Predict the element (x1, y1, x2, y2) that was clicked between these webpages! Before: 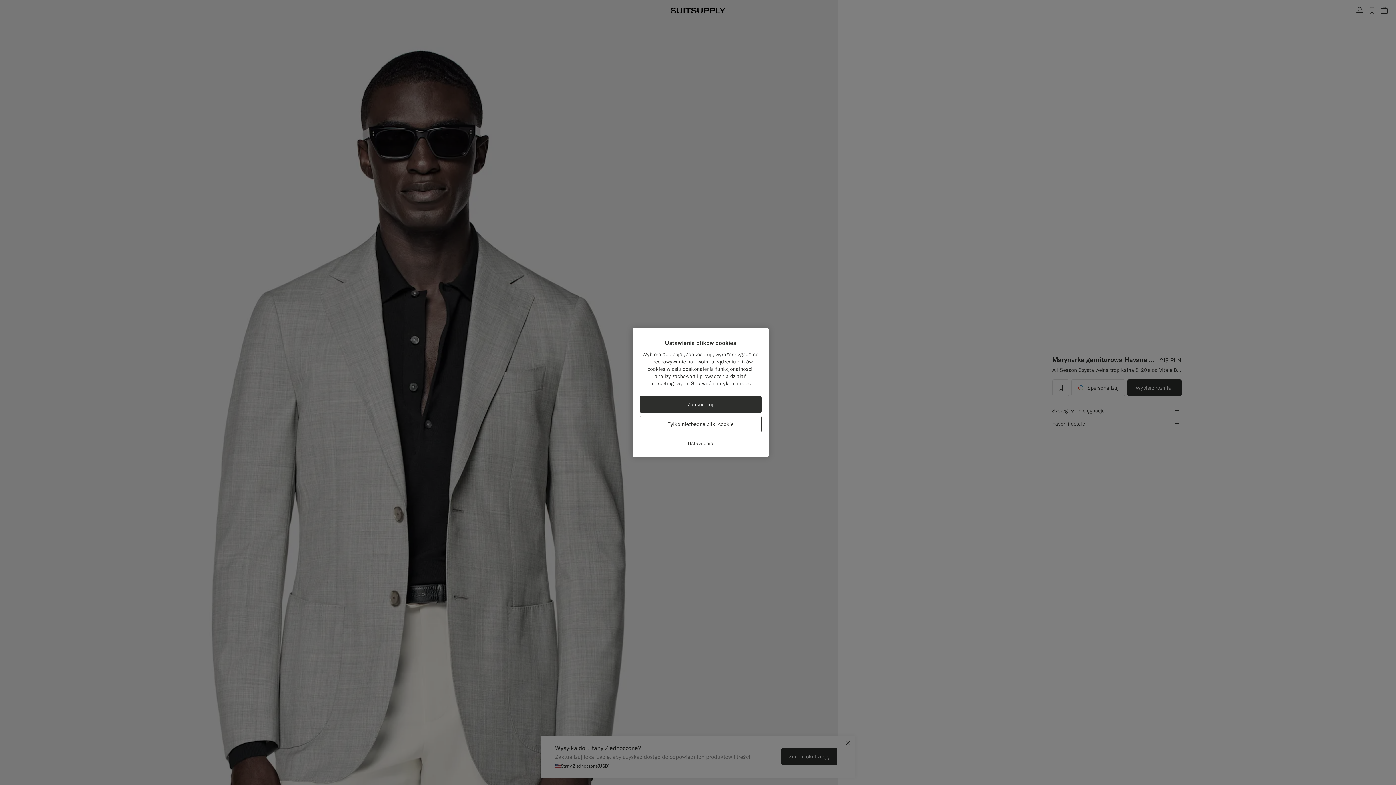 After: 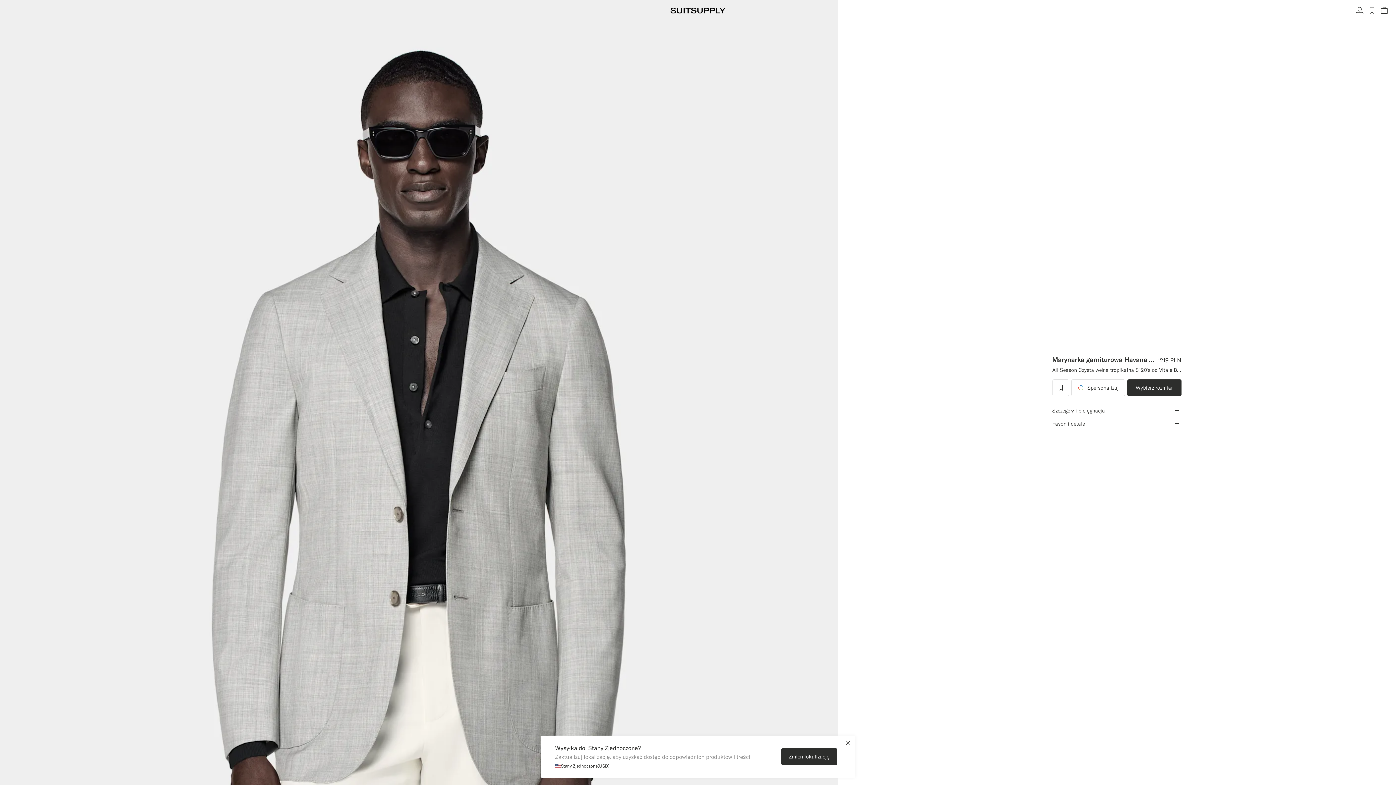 Action: label: Tylko niezbędne pliki cookie bbox: (639, 416, 761, 432)